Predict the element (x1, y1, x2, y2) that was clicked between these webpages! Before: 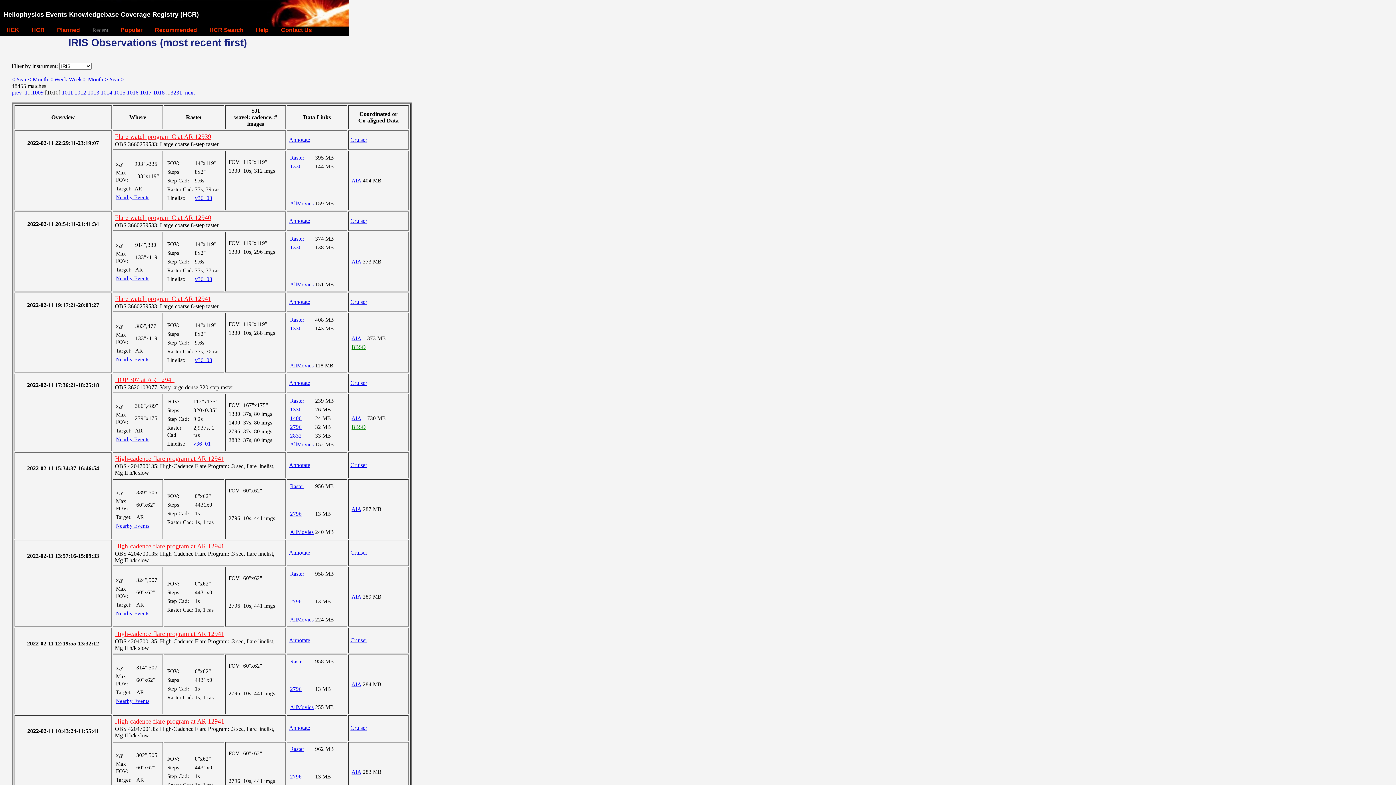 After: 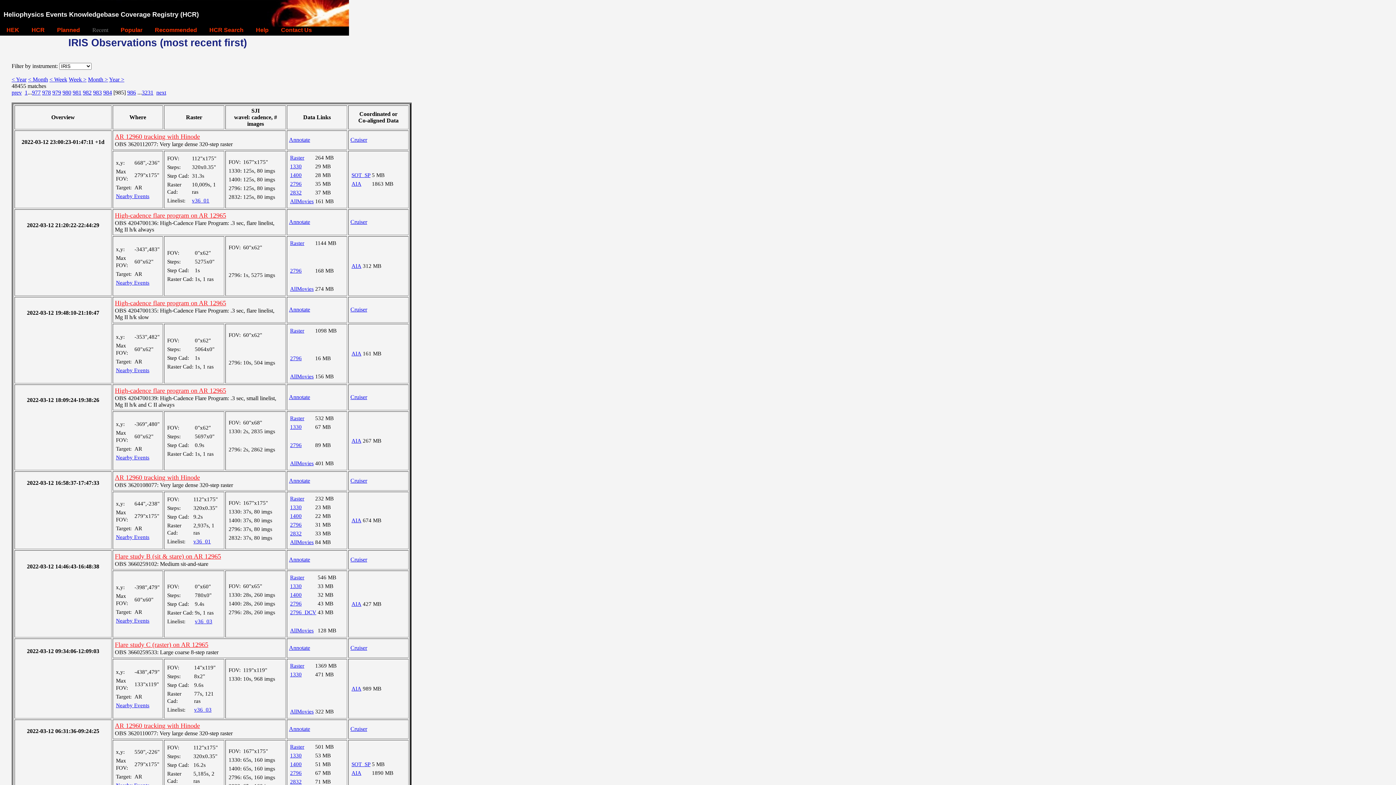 Action: bbox: (28, 76, 48, 82) label: < Month